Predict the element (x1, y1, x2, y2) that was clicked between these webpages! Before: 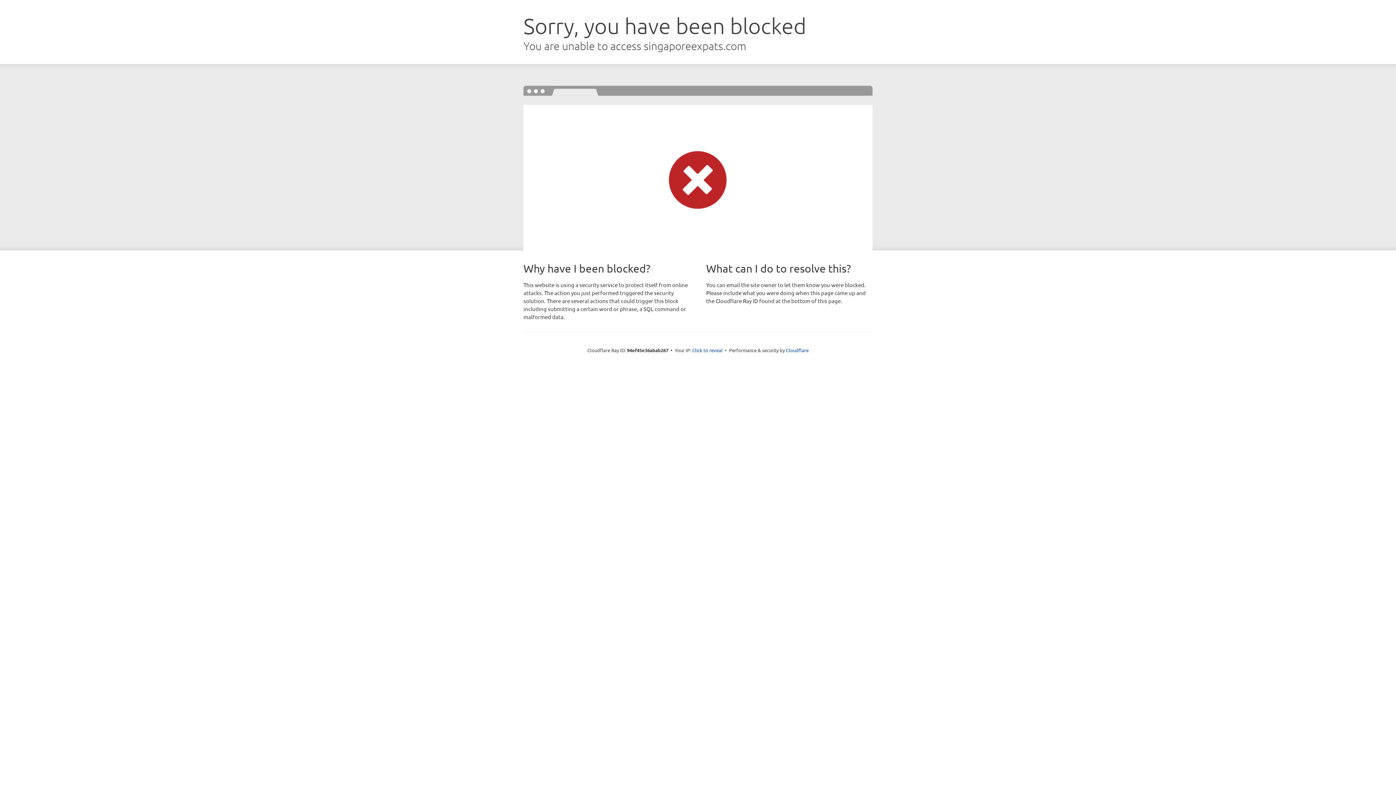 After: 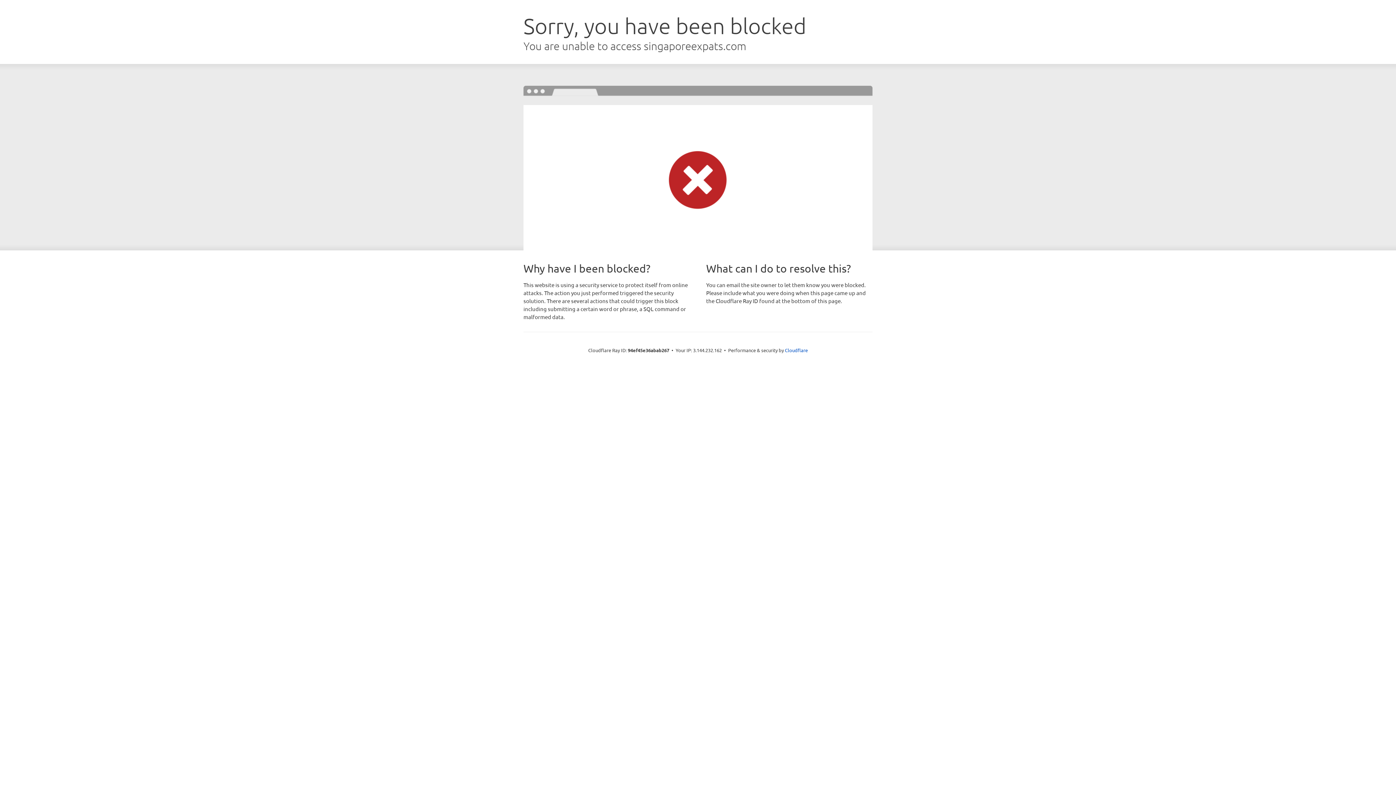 Action: label: Click to reveal bbox: (692, 346, 722, 353)